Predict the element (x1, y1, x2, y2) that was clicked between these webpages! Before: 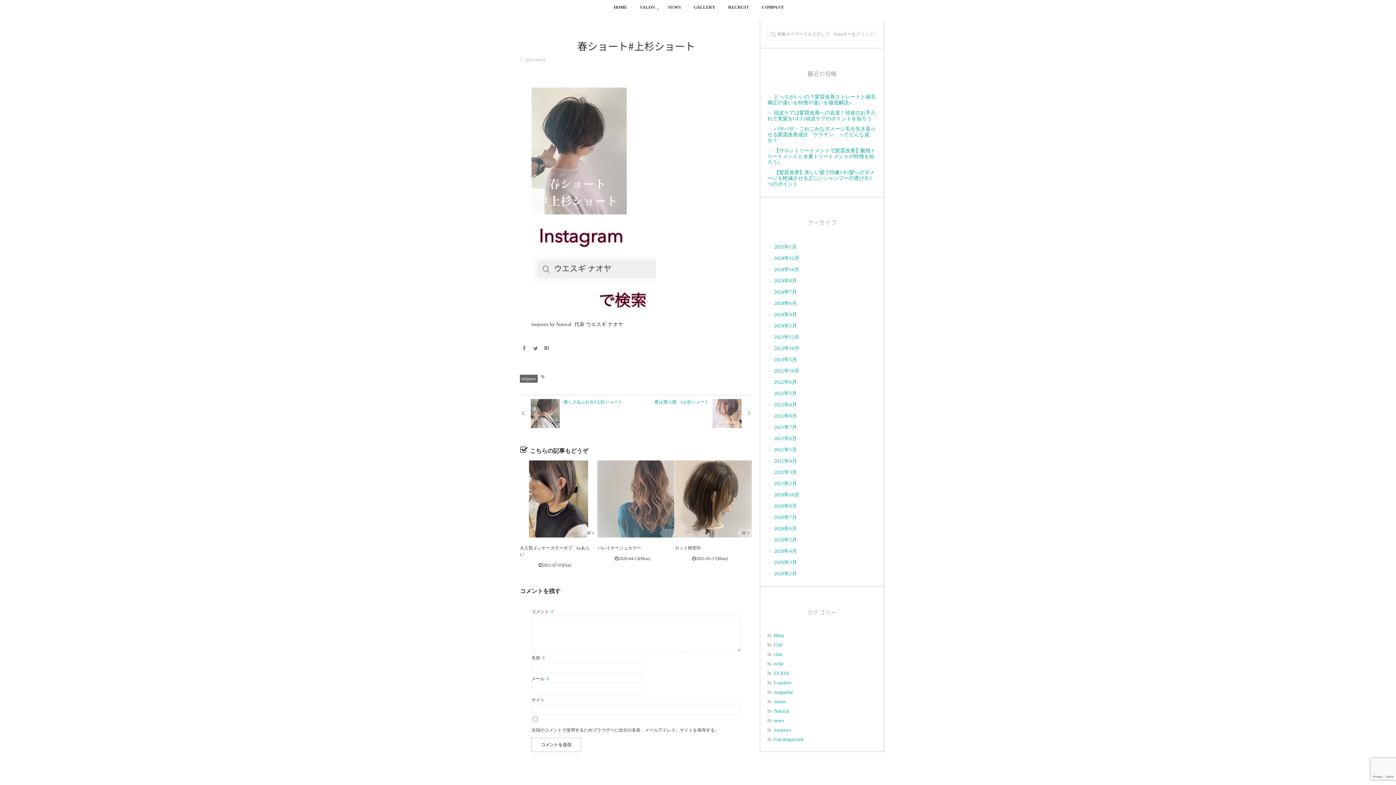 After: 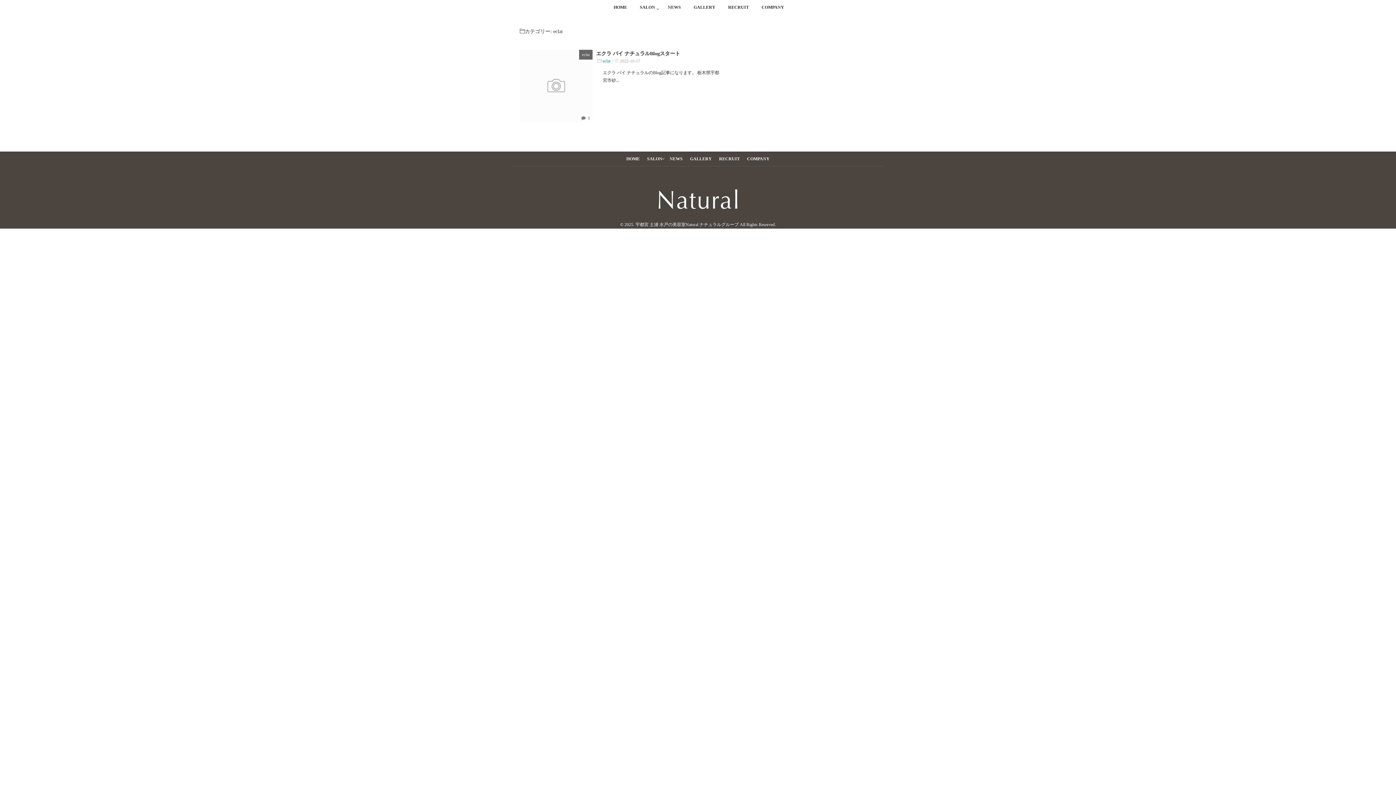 Action: label: eclat bbox: (767, 661, 876, 667)